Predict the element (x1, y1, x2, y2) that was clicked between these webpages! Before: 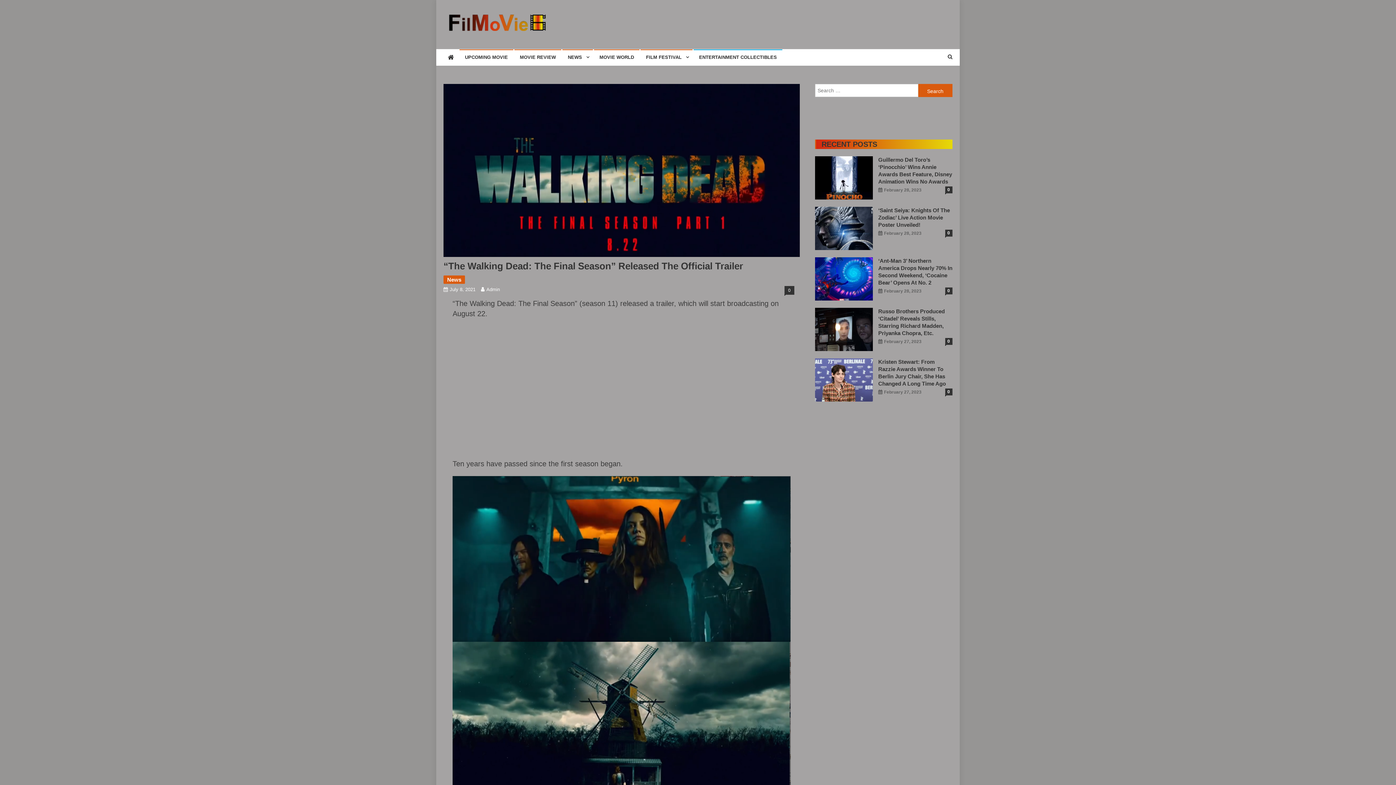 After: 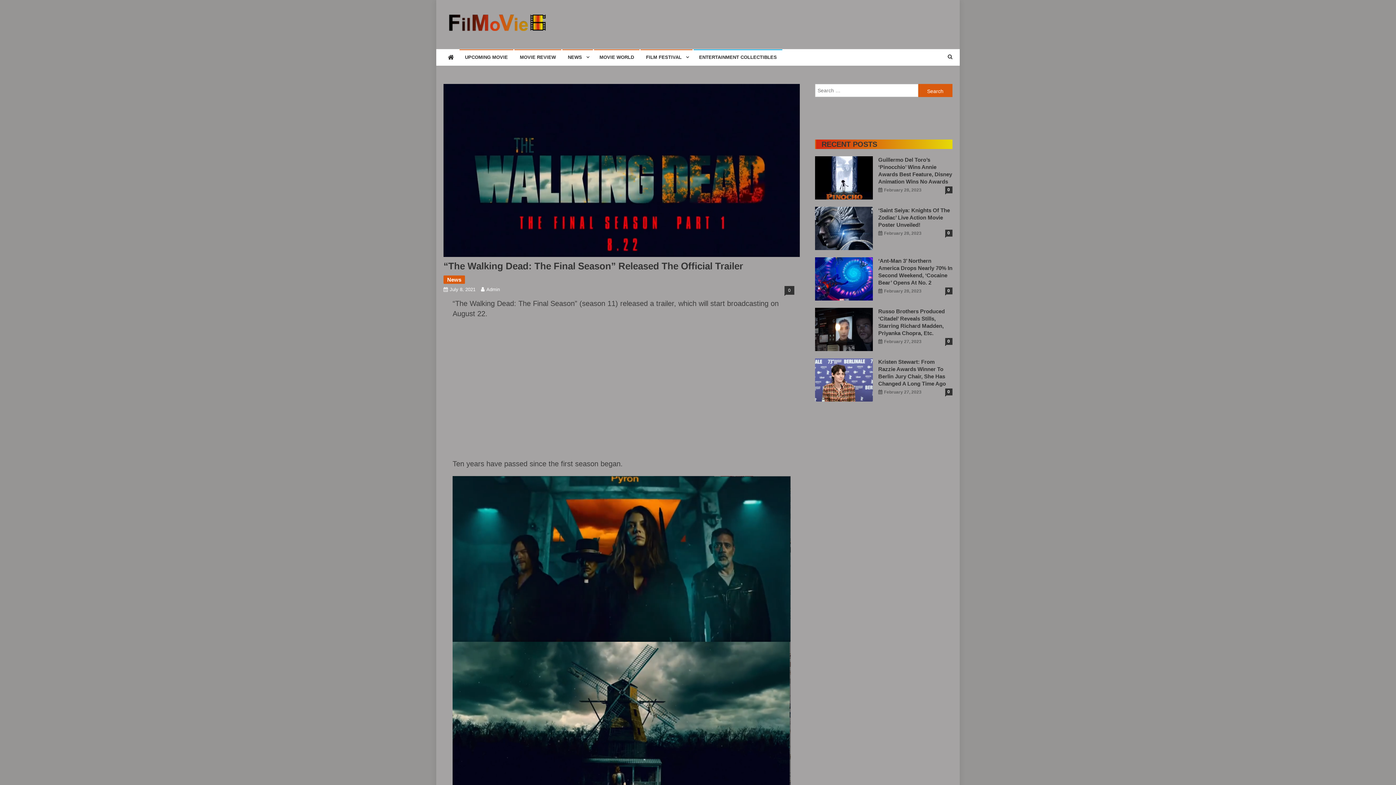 Action: label: July 8, 2021 bbox: (449, 287, 475, 292)